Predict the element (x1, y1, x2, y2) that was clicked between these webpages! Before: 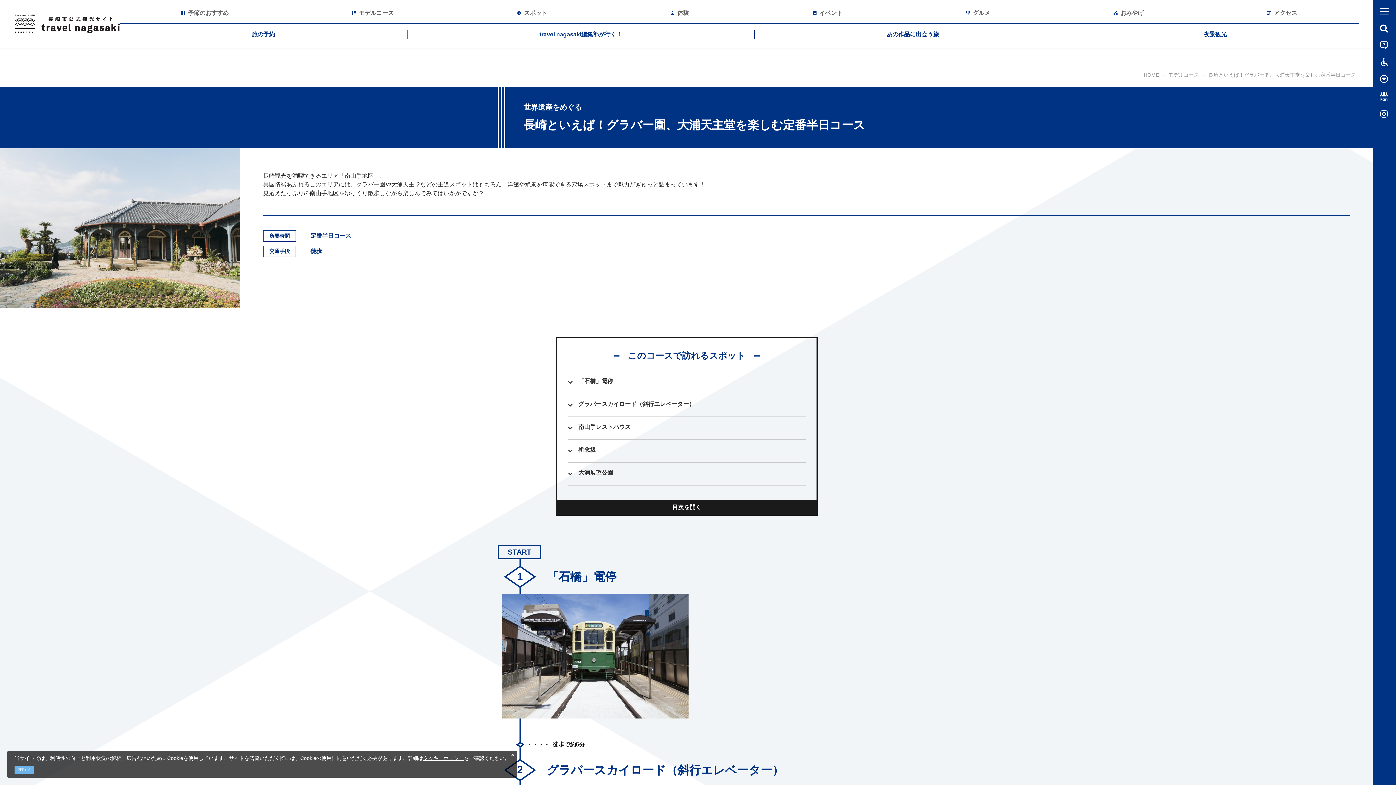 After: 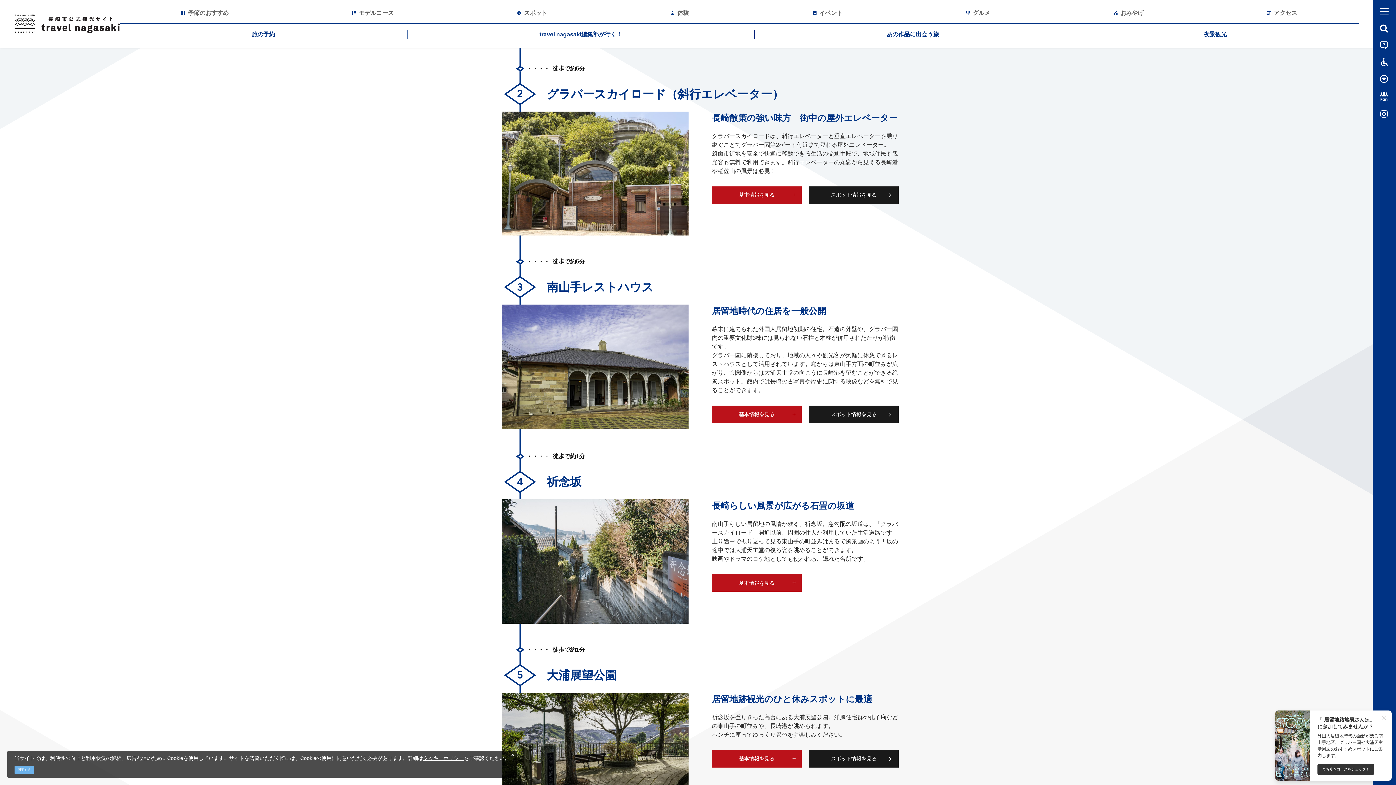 Action: label: グラバースカイロード（斜行エレベーター） bbox: (578, 400, 694, 408)